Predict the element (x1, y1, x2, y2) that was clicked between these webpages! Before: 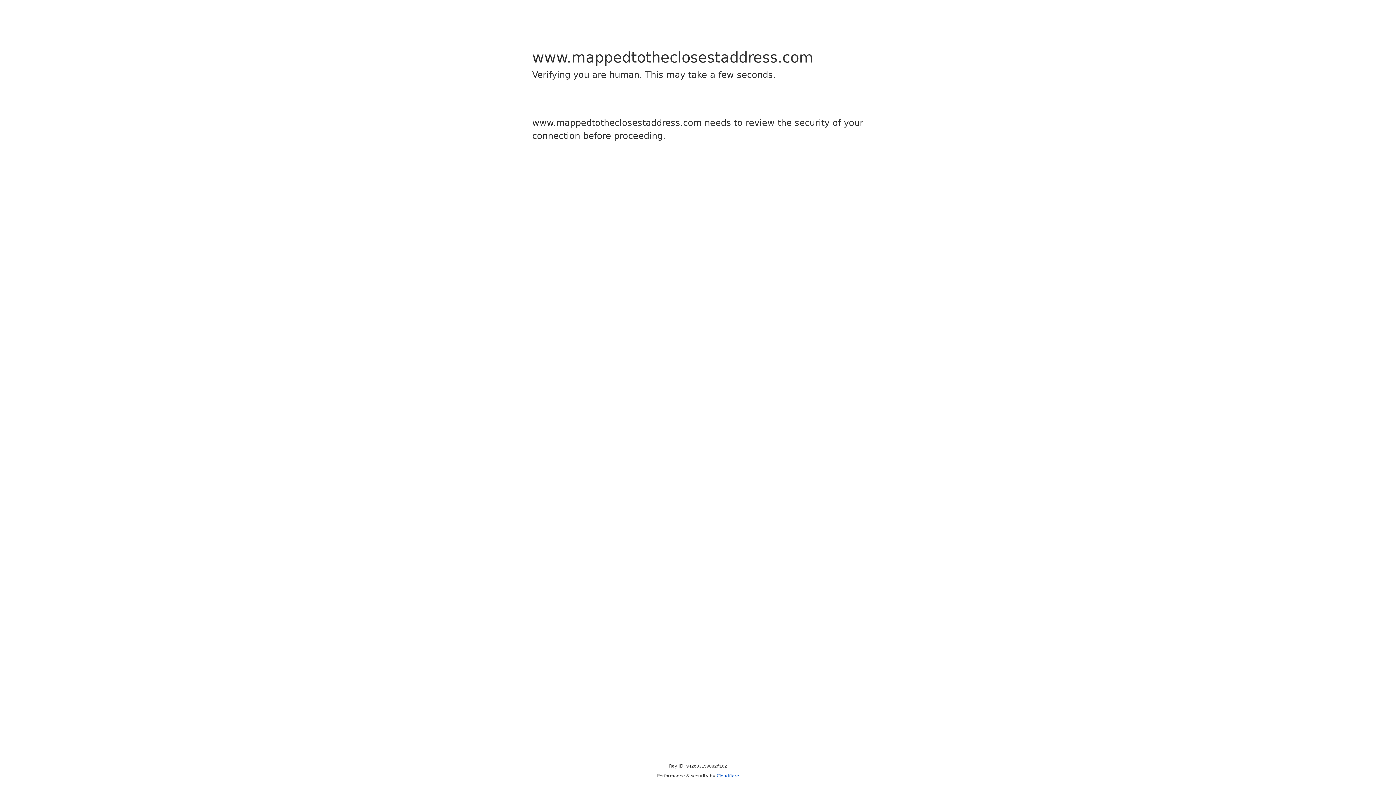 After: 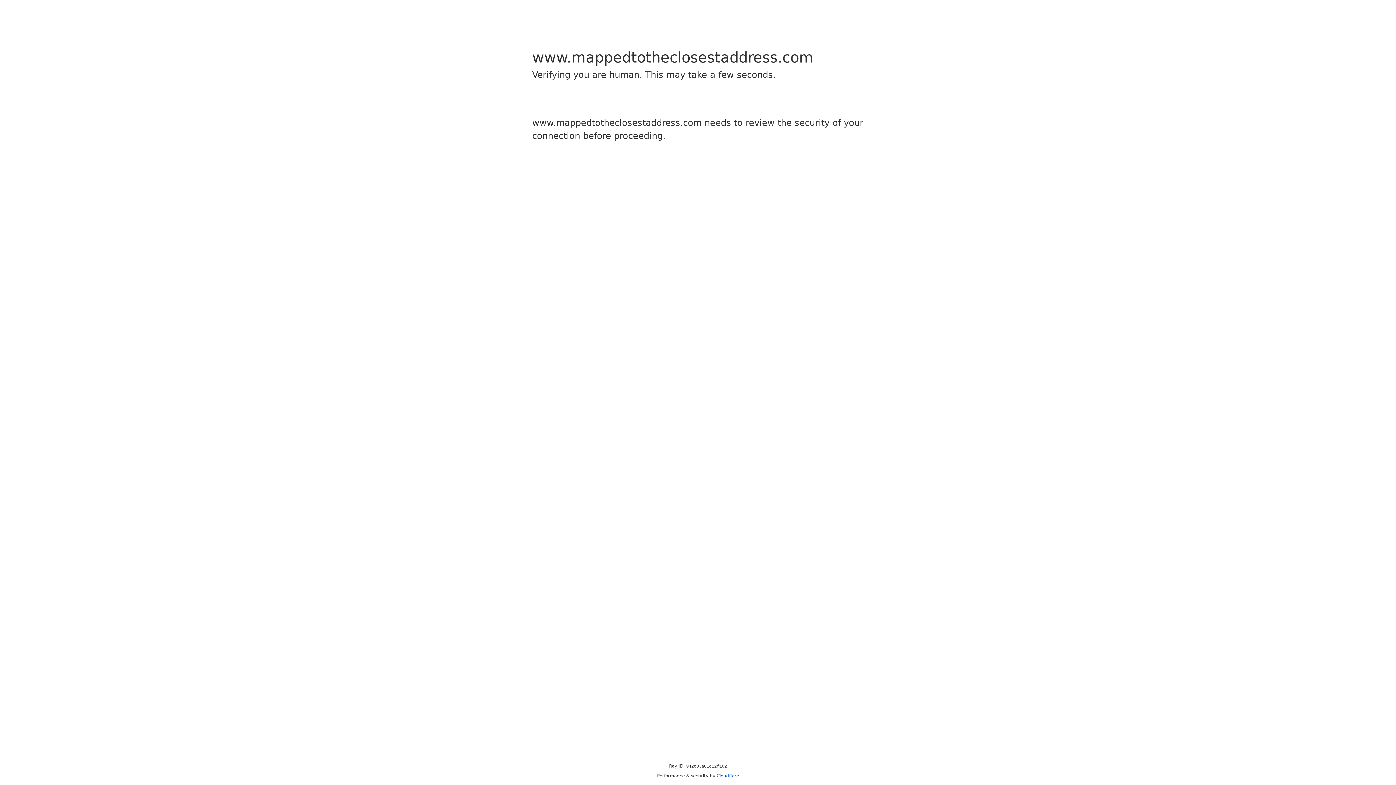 Action: bbox: (716, 773, 739, 778) label: Cloudflare